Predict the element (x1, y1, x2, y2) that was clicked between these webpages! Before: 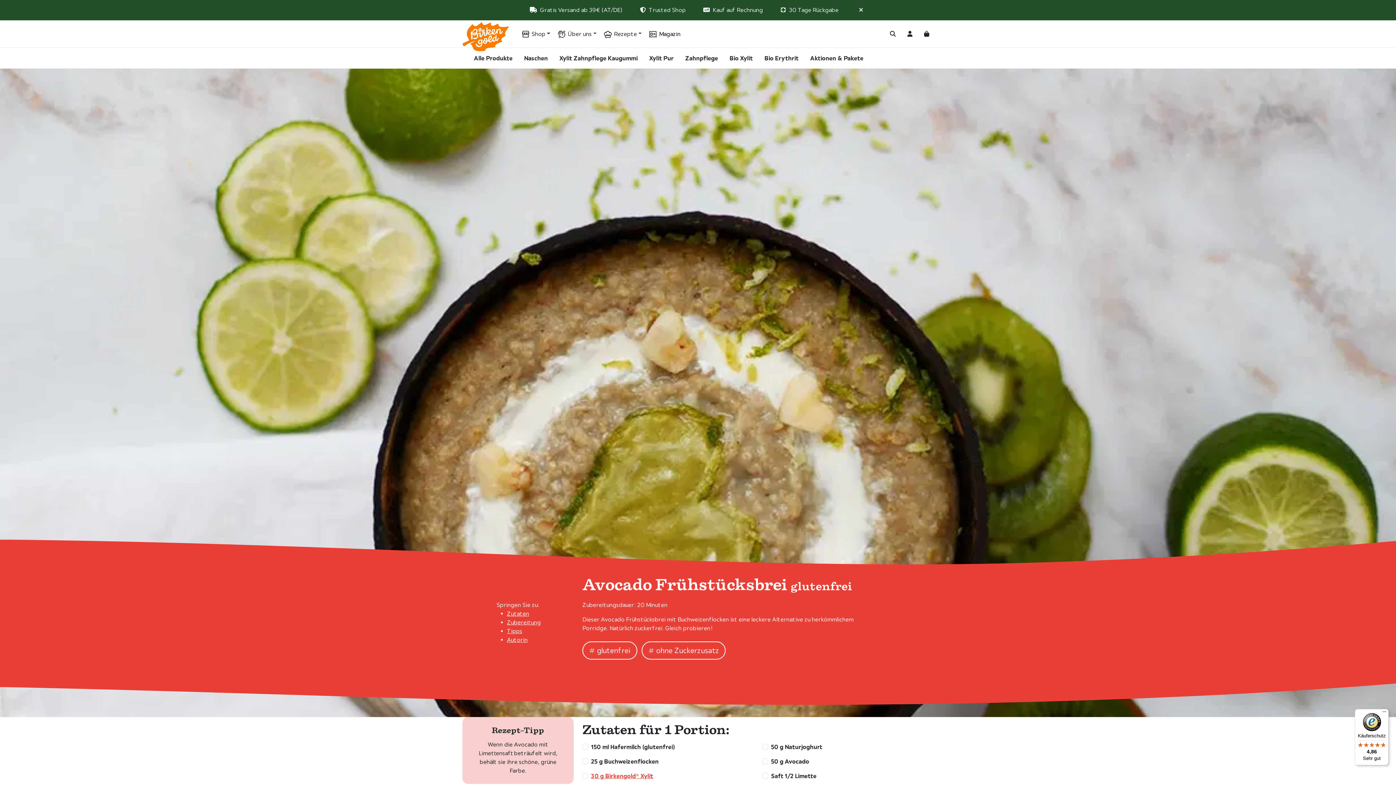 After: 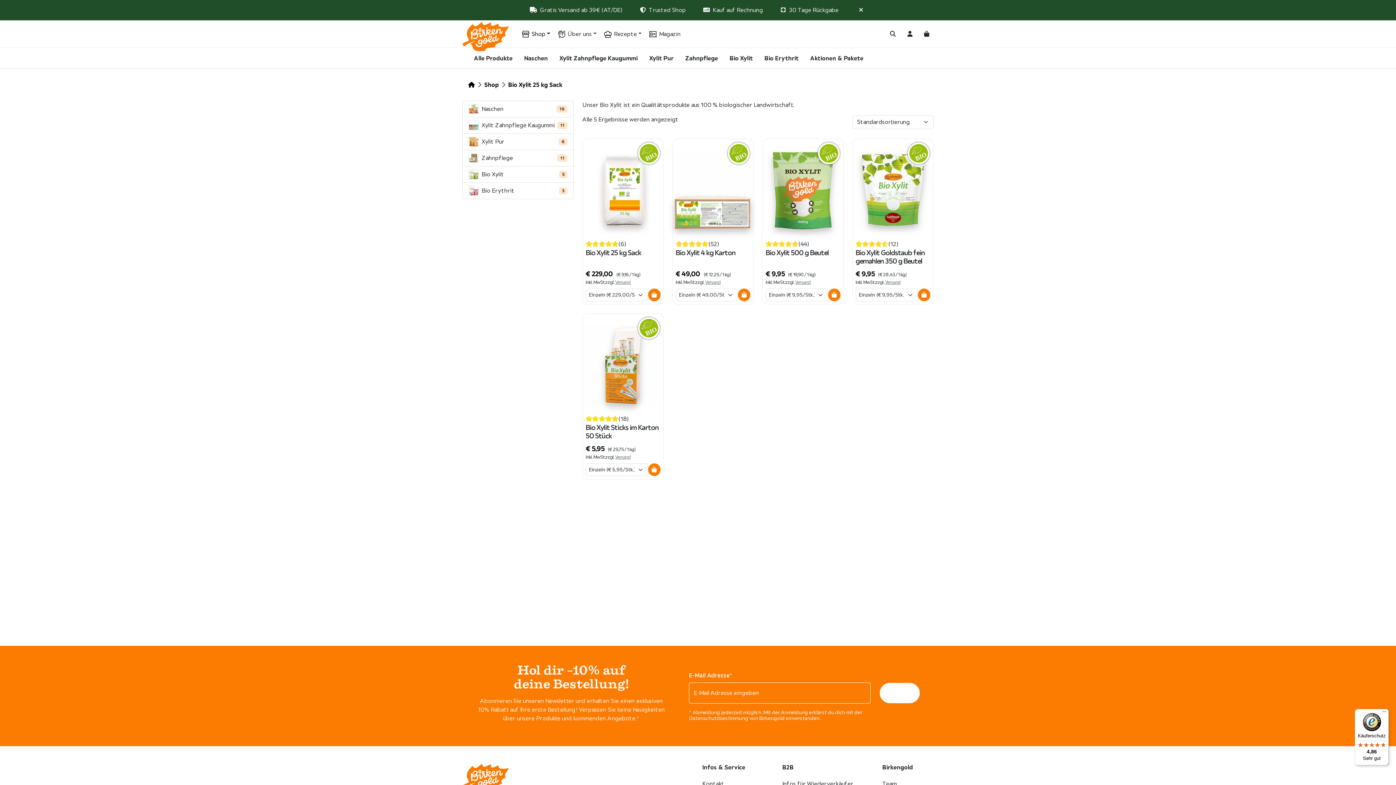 Action: bbox: (724, 50, 758, 65) label: Bio Xylit